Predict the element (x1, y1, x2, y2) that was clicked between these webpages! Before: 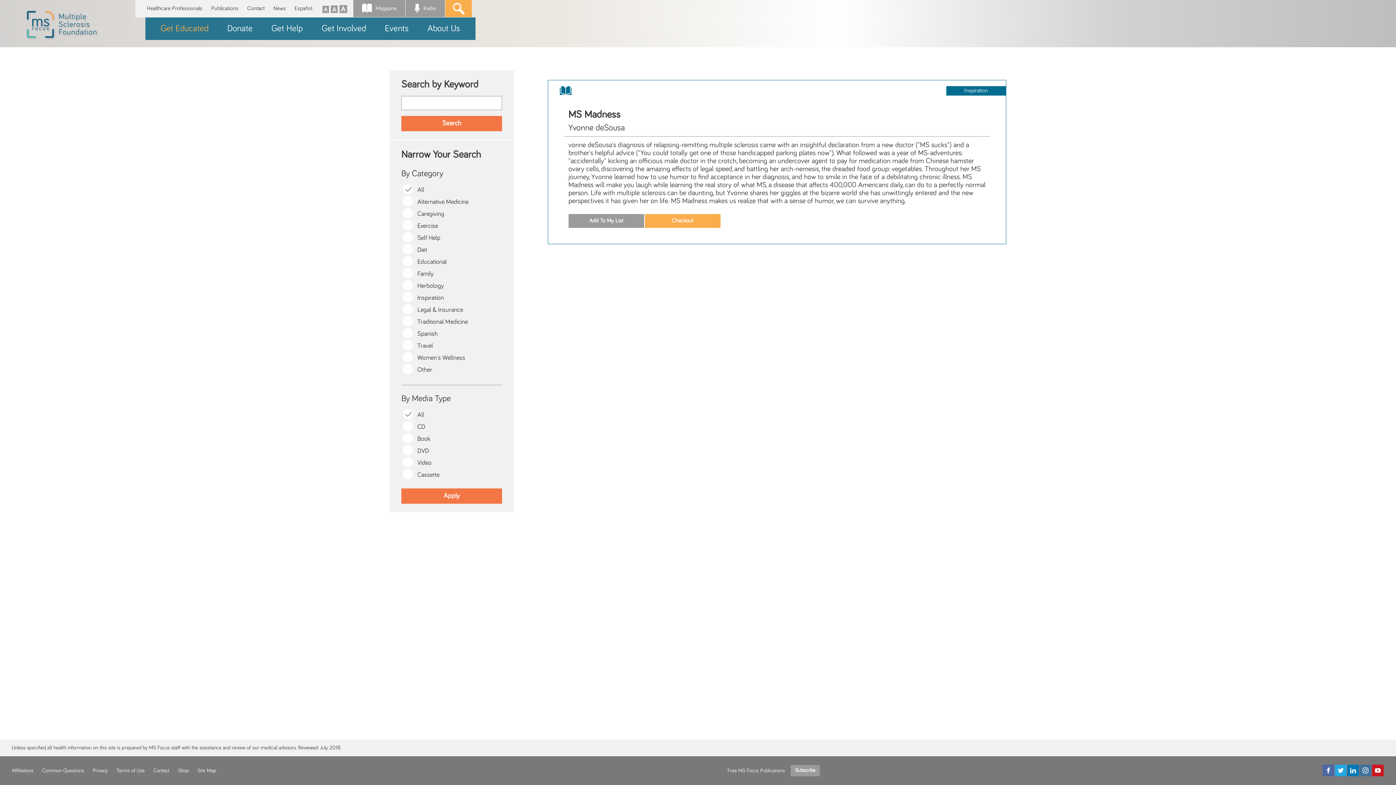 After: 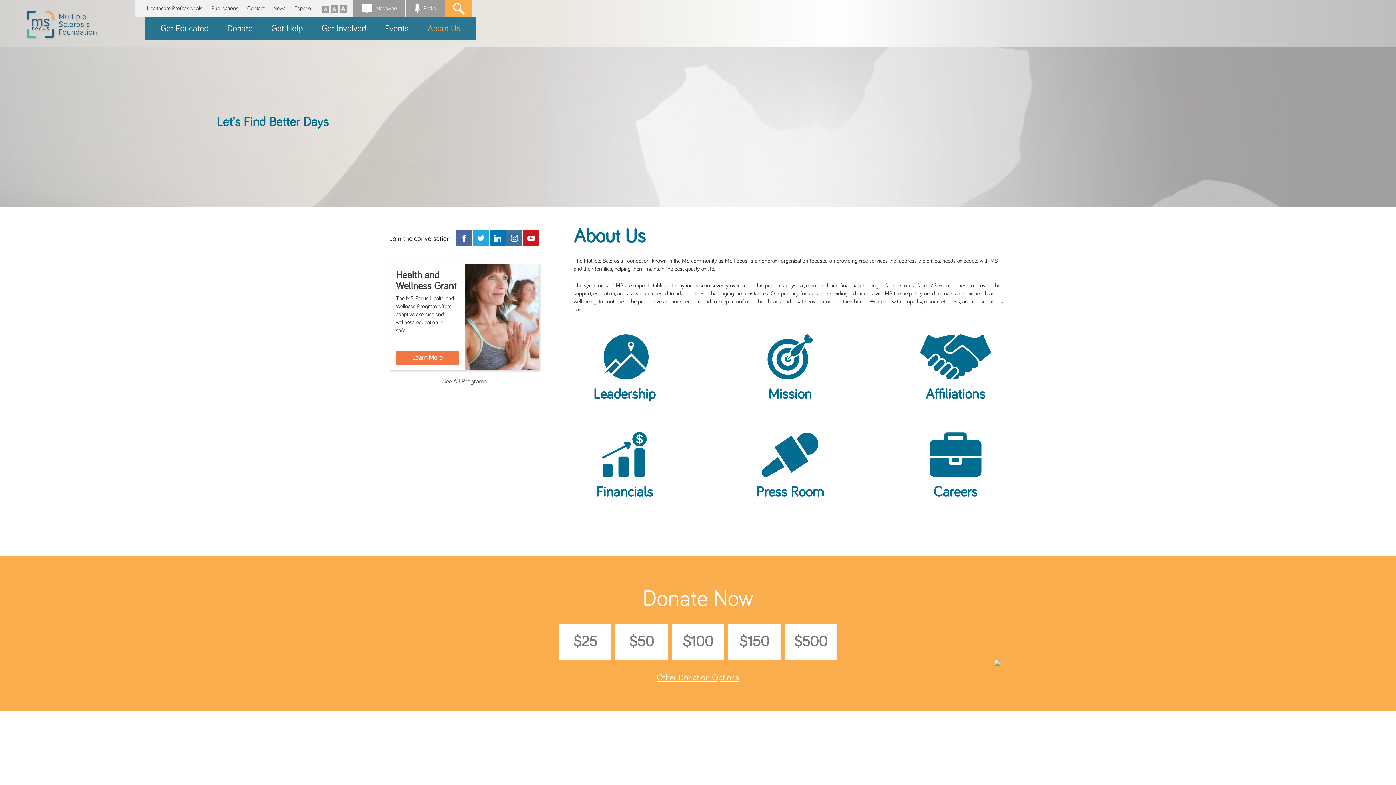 Action: bbox: (418, 17, 469, 40) label: About Us